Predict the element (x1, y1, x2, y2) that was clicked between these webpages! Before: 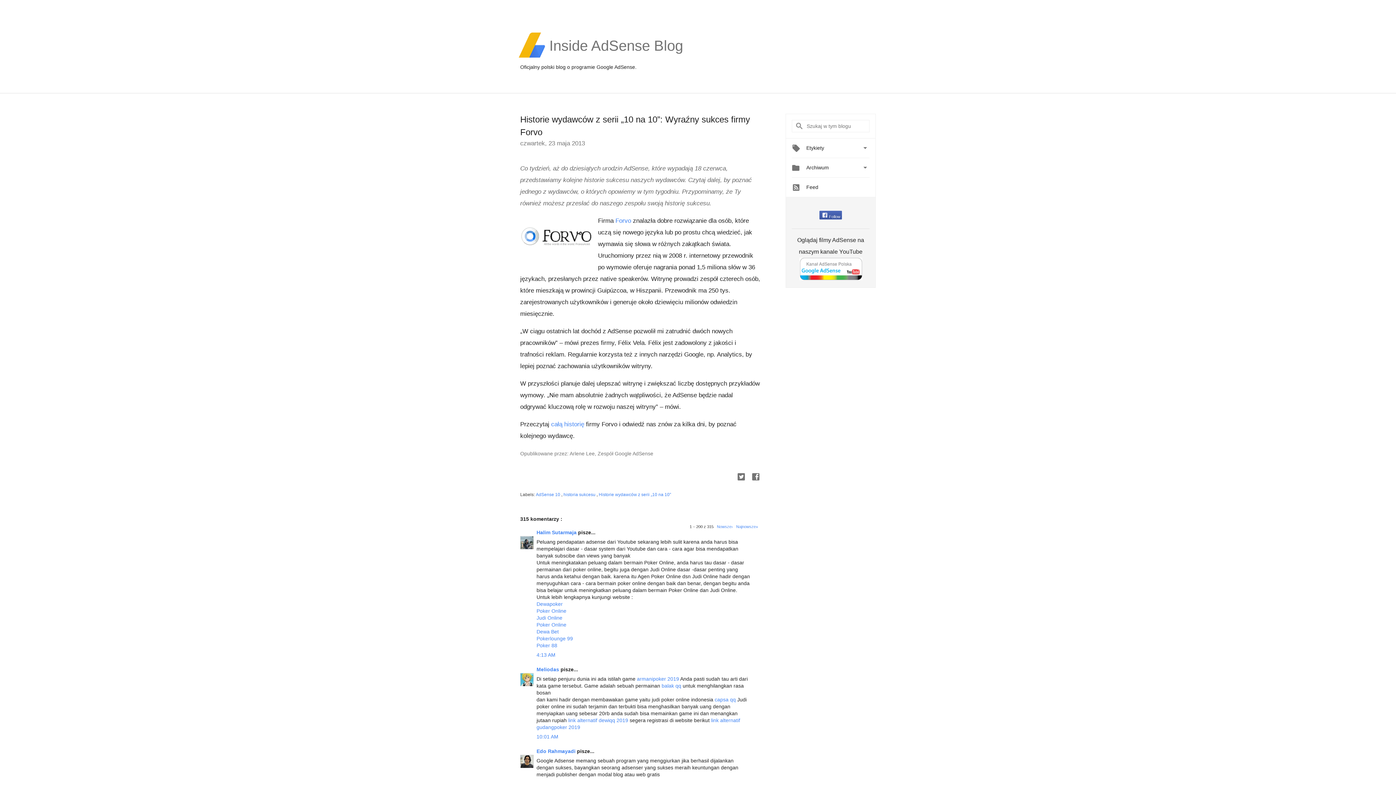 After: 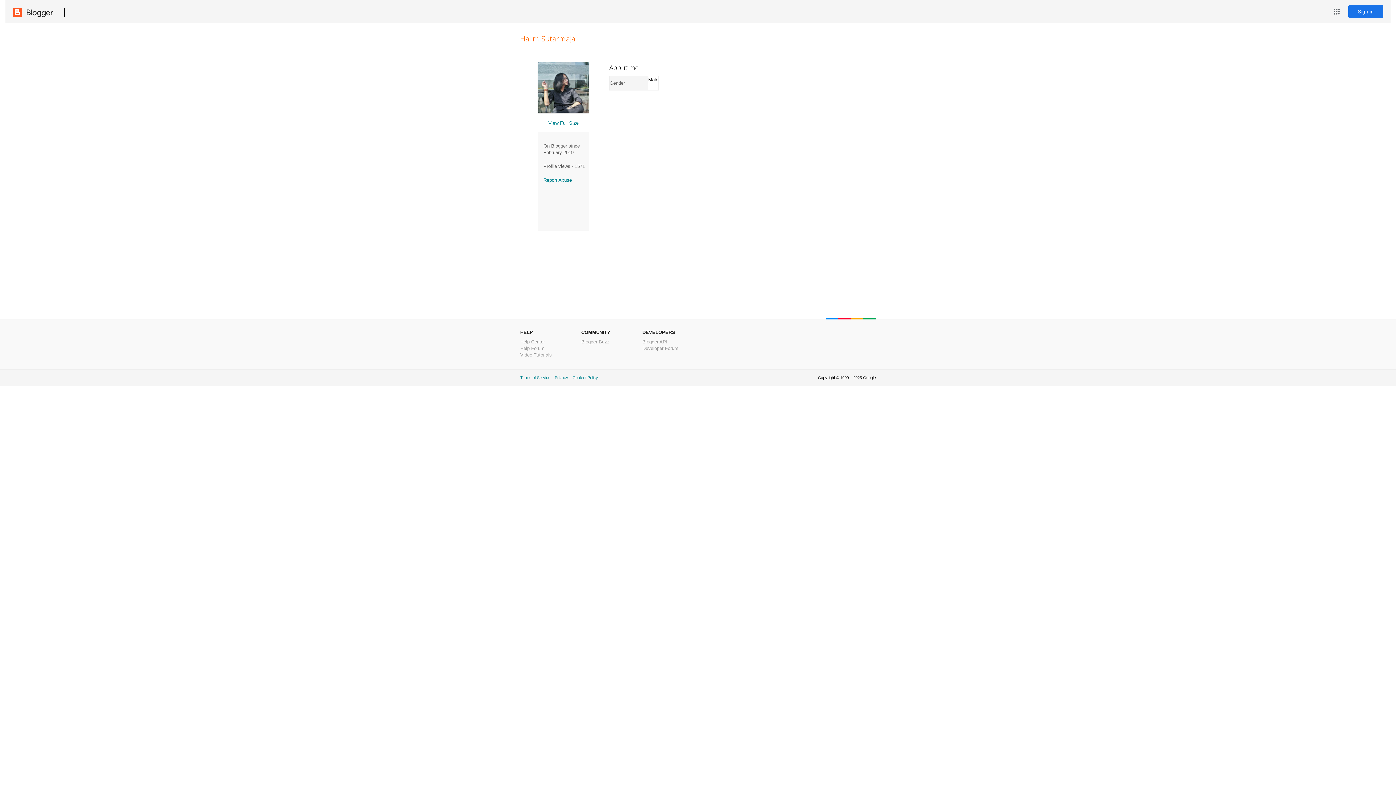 Action: bbox: (536, 529, 578, 535) label: Halim Sutarmaja 